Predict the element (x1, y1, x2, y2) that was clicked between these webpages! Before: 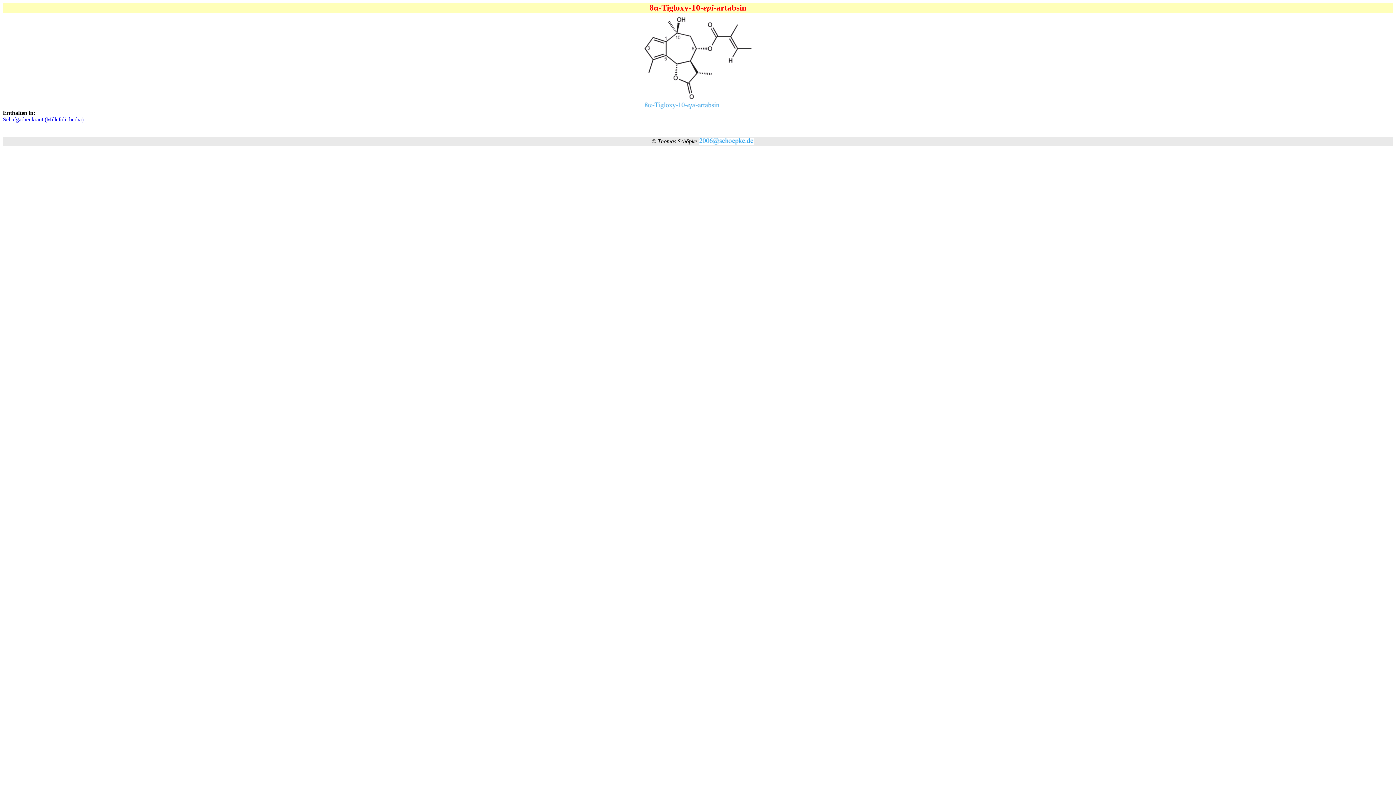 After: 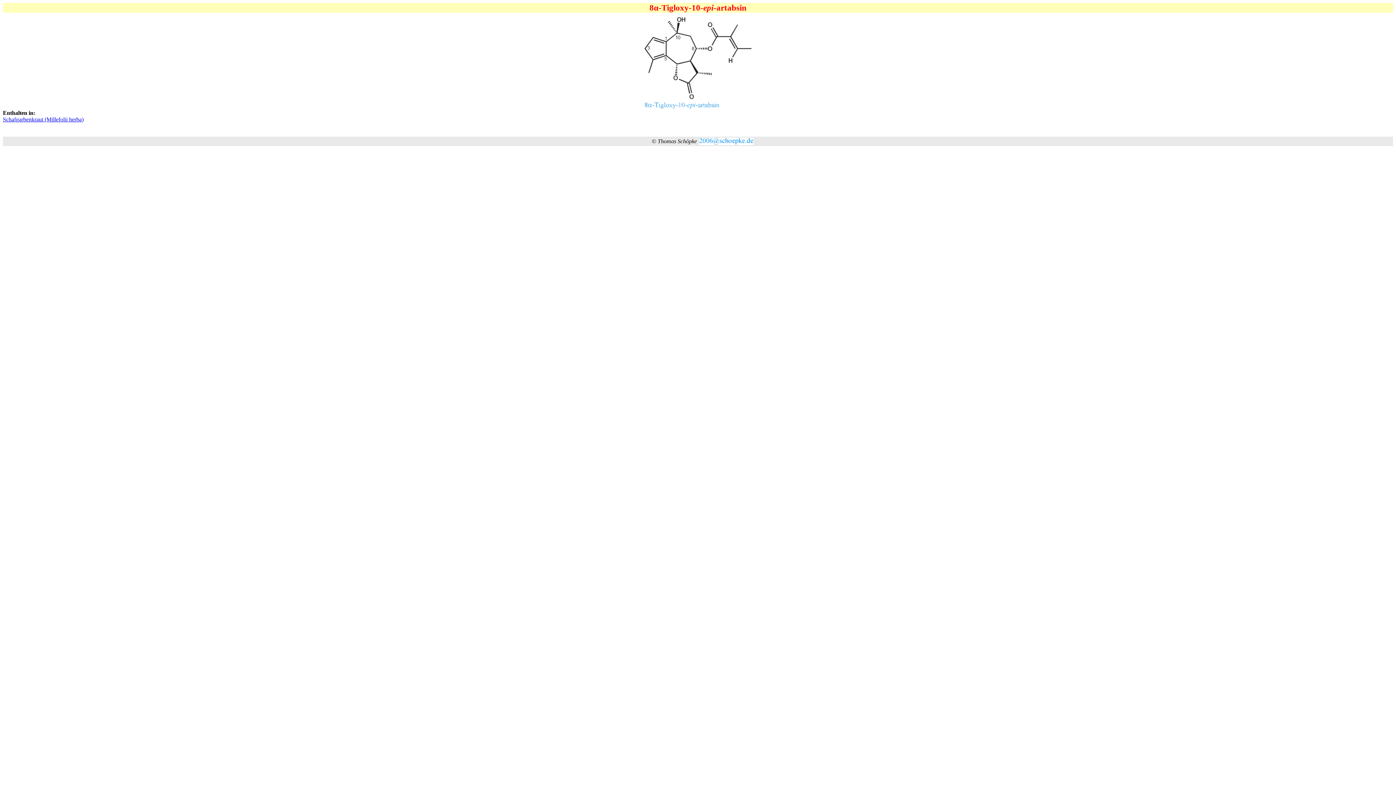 Action: bbox: (2, 116, 83, 122) label: Schafgarbenkraut (Millefolii herba)